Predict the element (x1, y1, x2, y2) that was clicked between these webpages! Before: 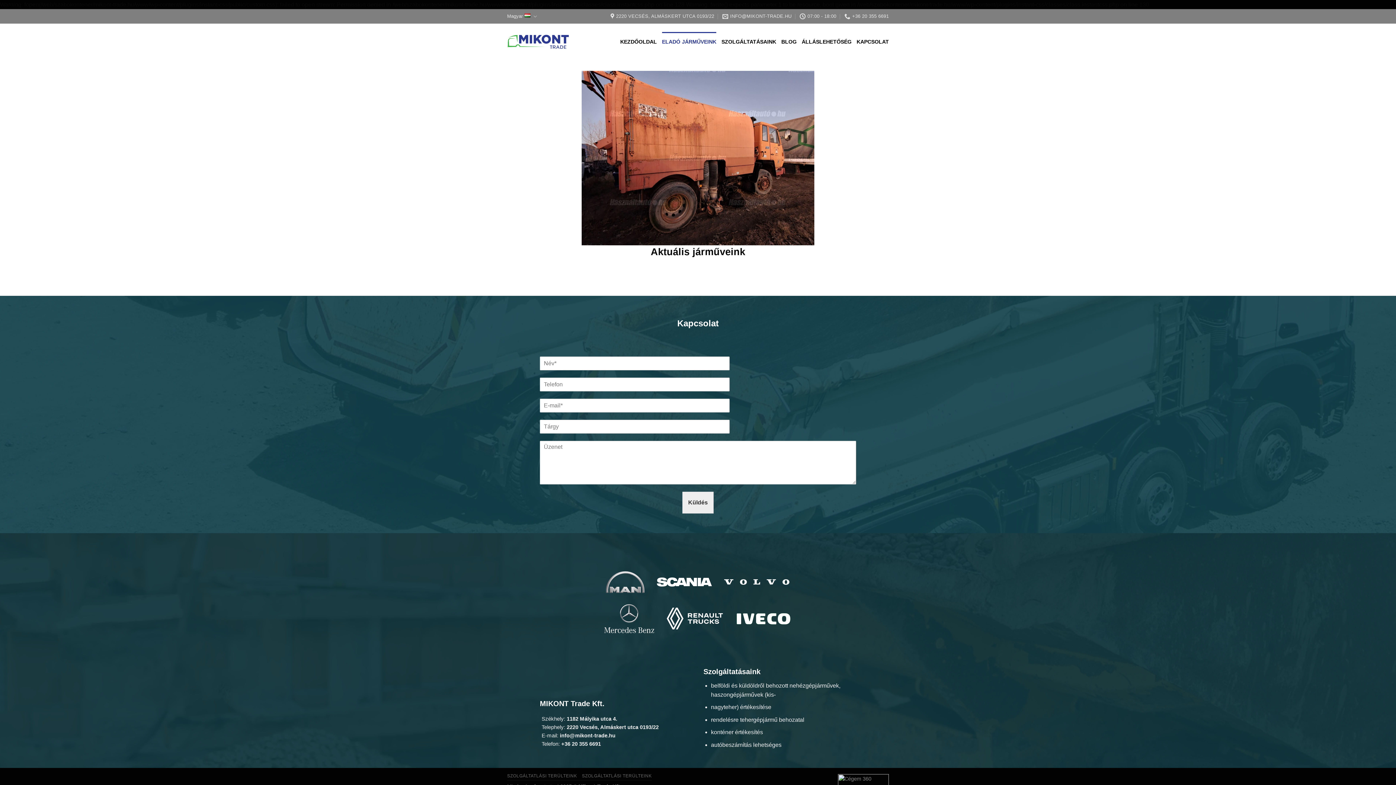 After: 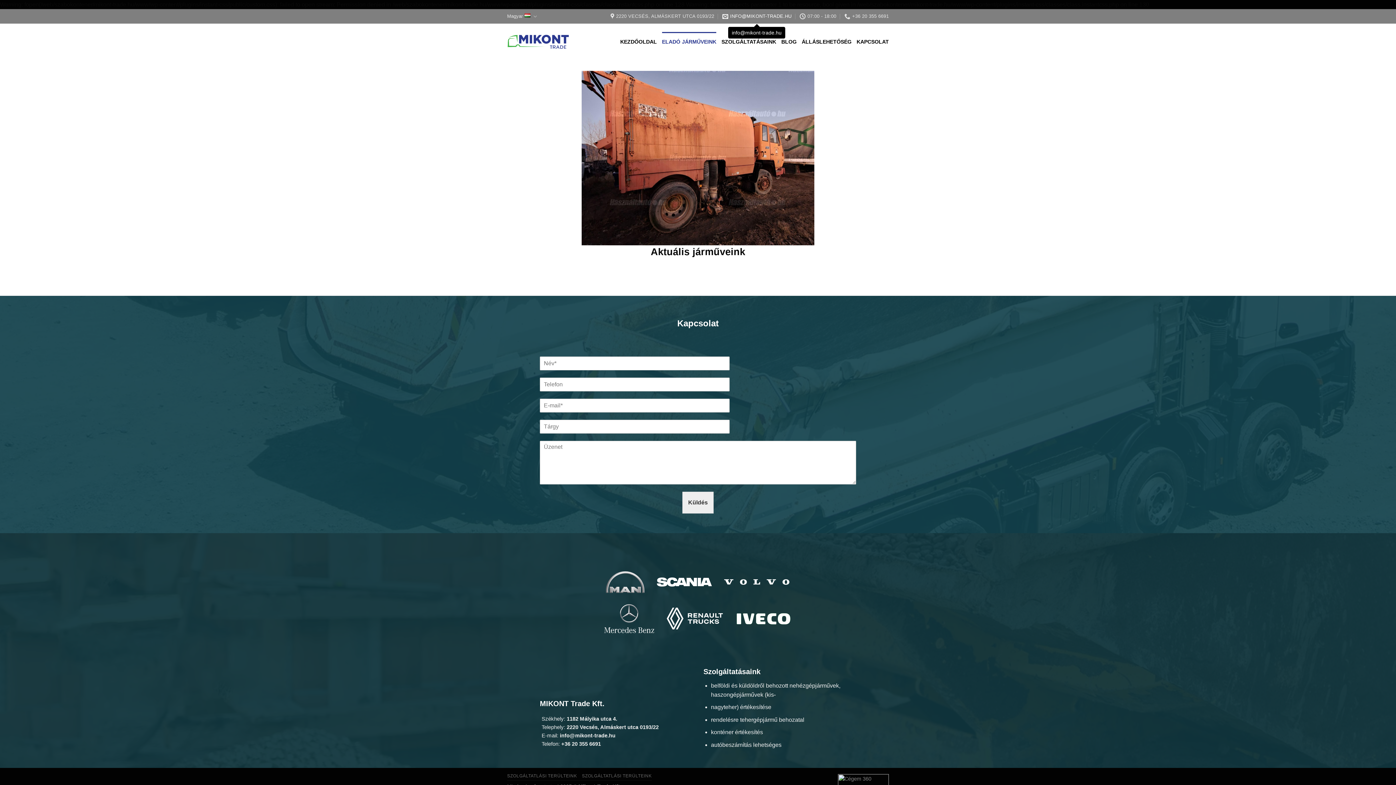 Action: label: INFO@MIKONT-TRADE.HU bbox: (722, 10, 791, 21)